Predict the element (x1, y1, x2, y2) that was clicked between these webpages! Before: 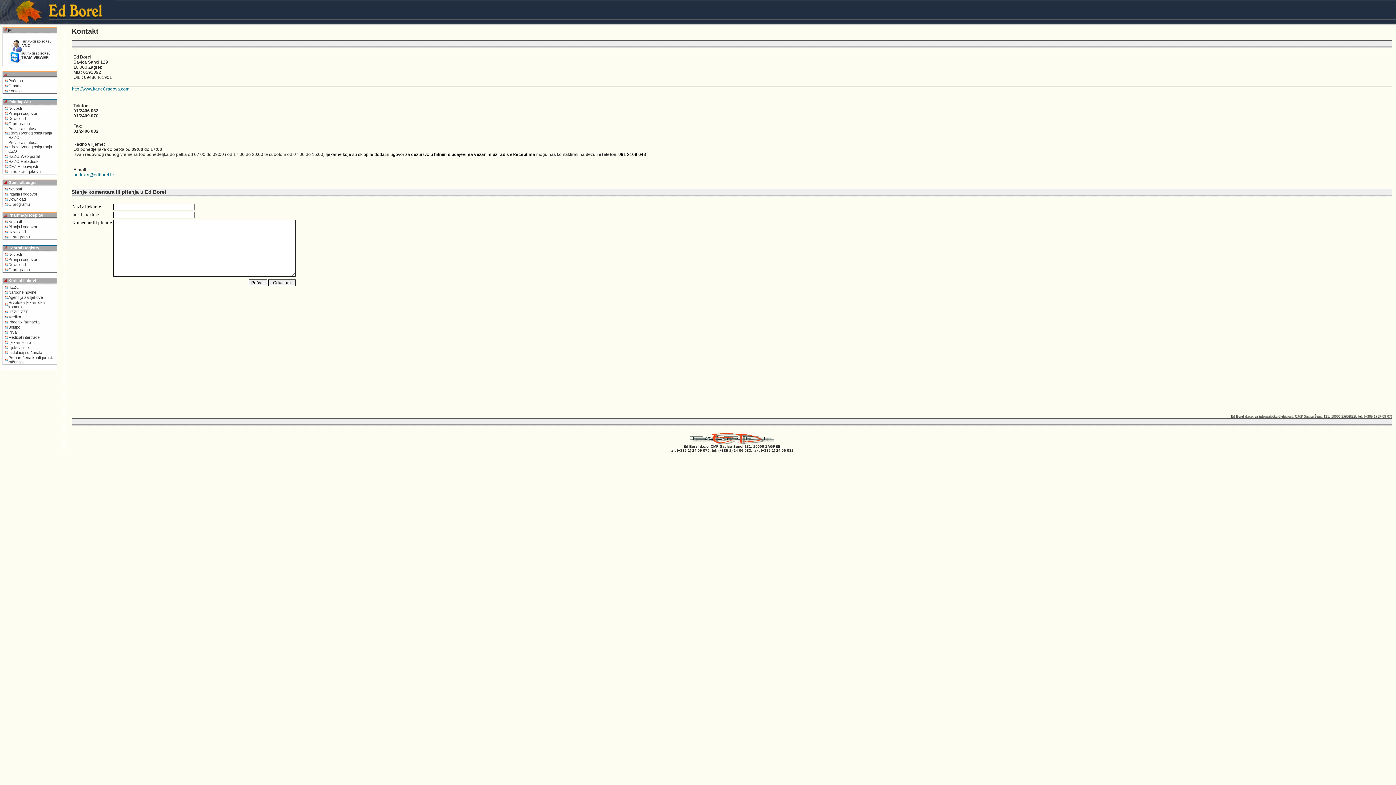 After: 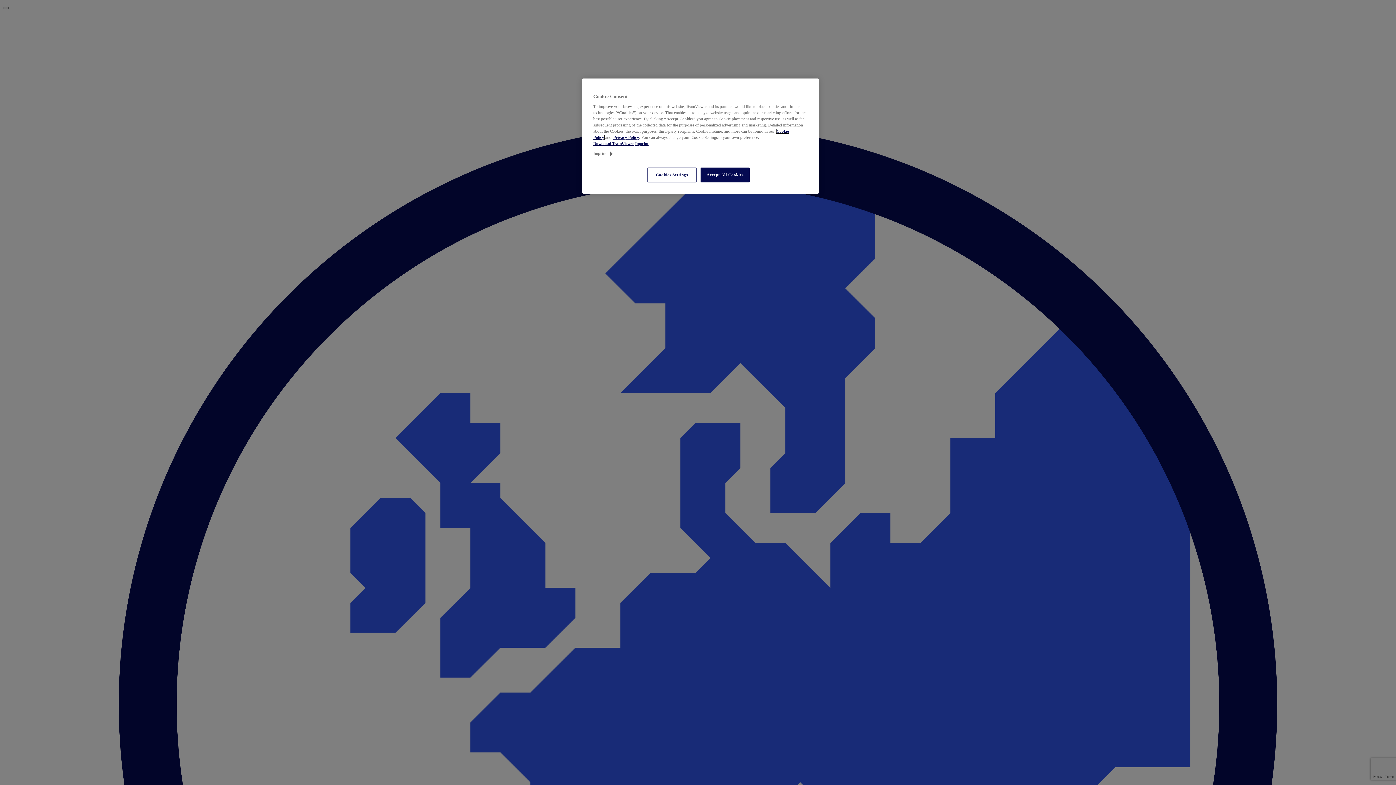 Action: bbox: (10, 52, 54, 59) label: SPAJANJE ED BOREL TEAM VIEWER